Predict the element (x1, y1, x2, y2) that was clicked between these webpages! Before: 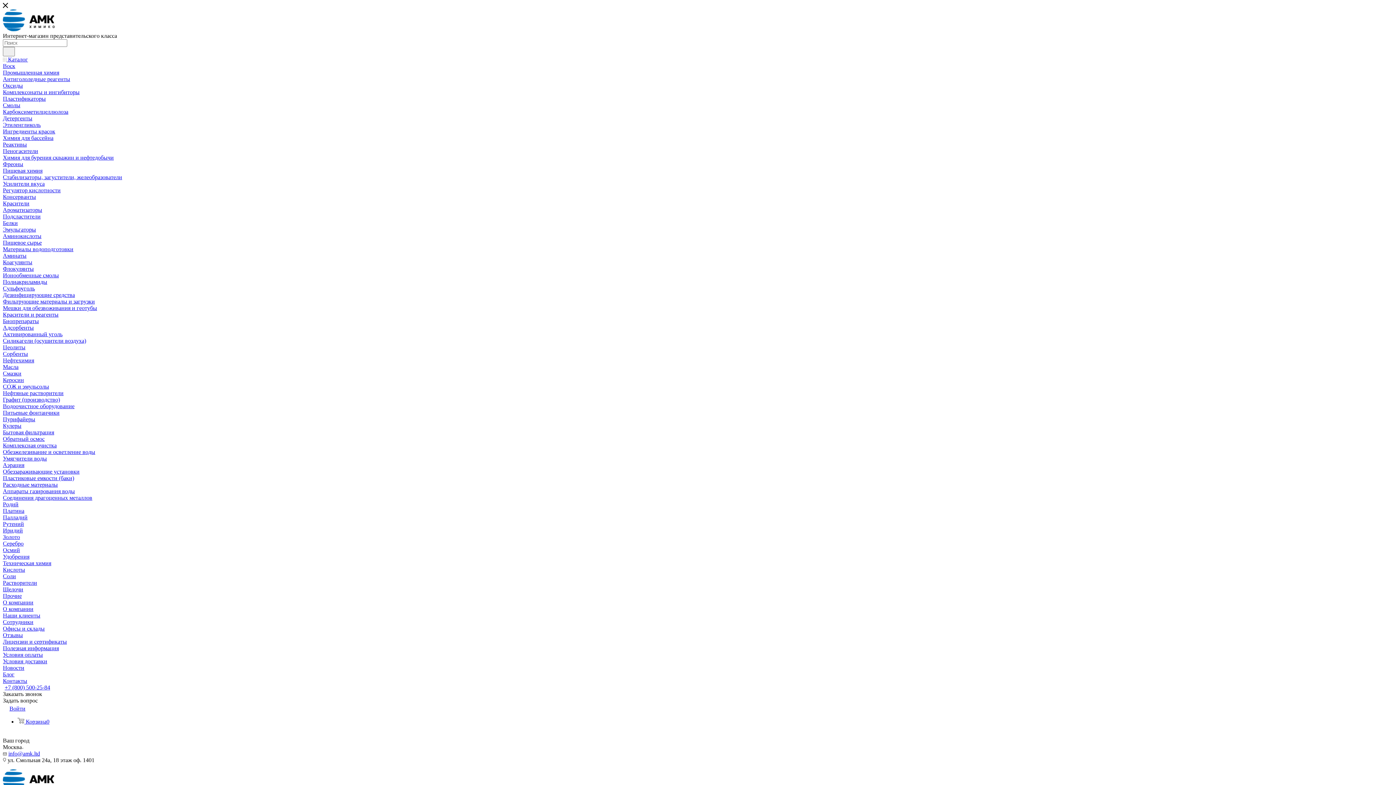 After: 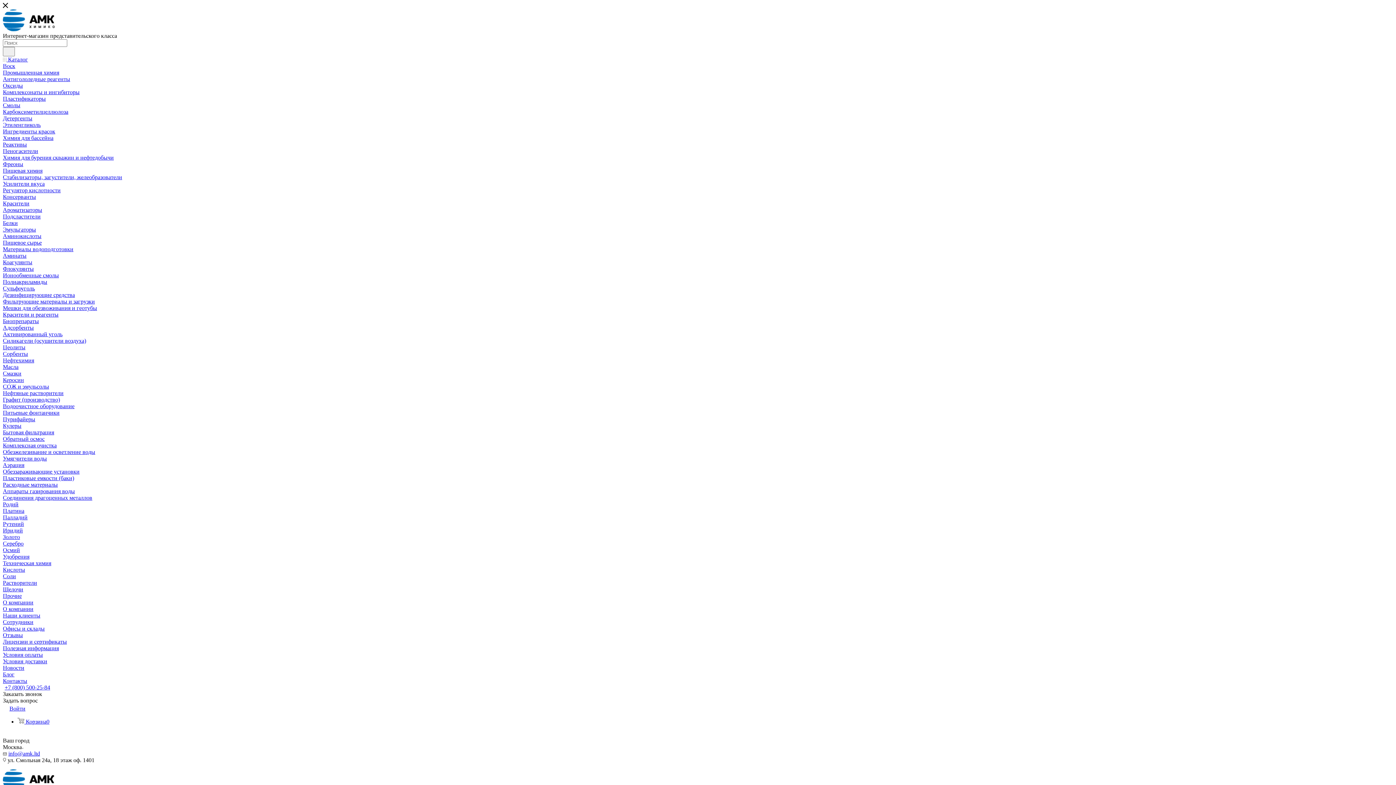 Action: label: Карбоксиметилцеллюлоза bbox: (2, 108, 68, 114)